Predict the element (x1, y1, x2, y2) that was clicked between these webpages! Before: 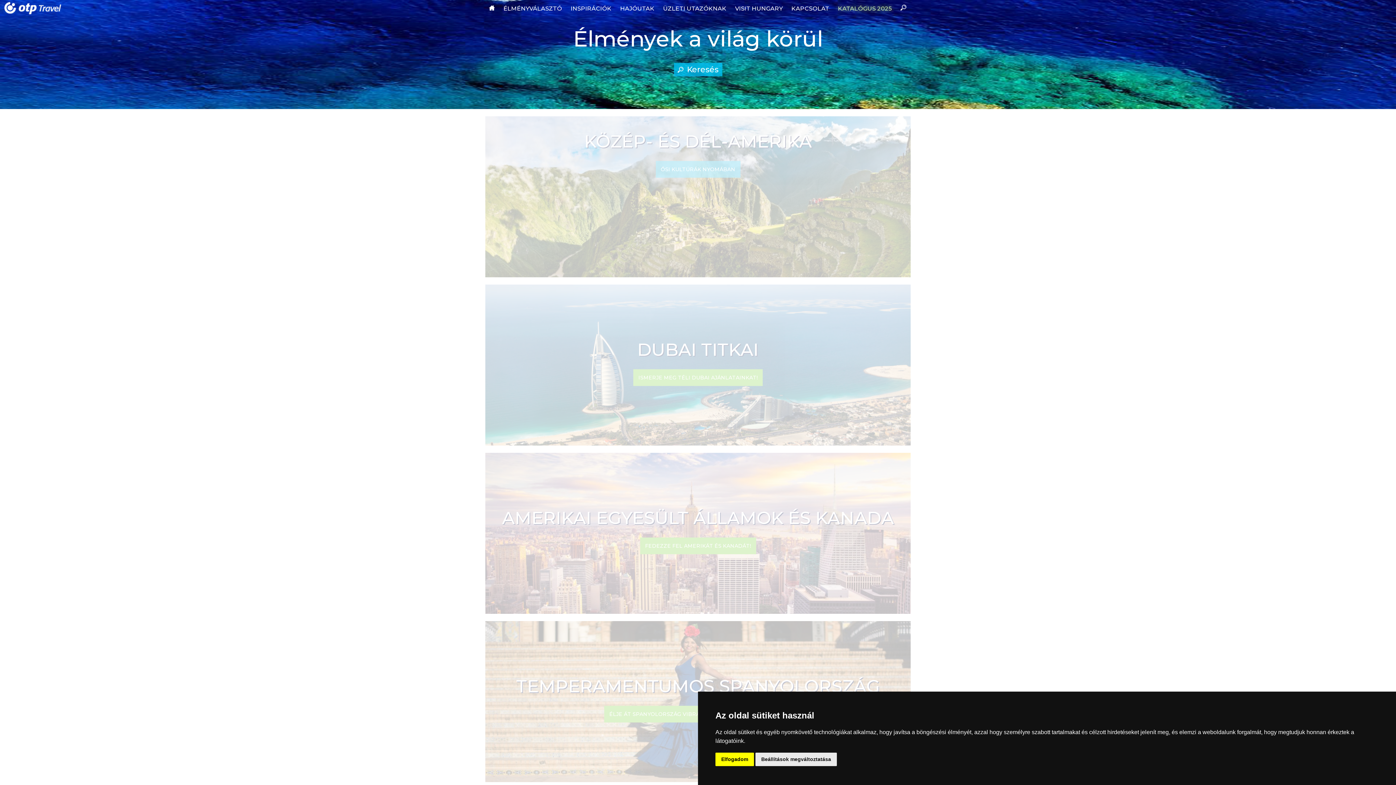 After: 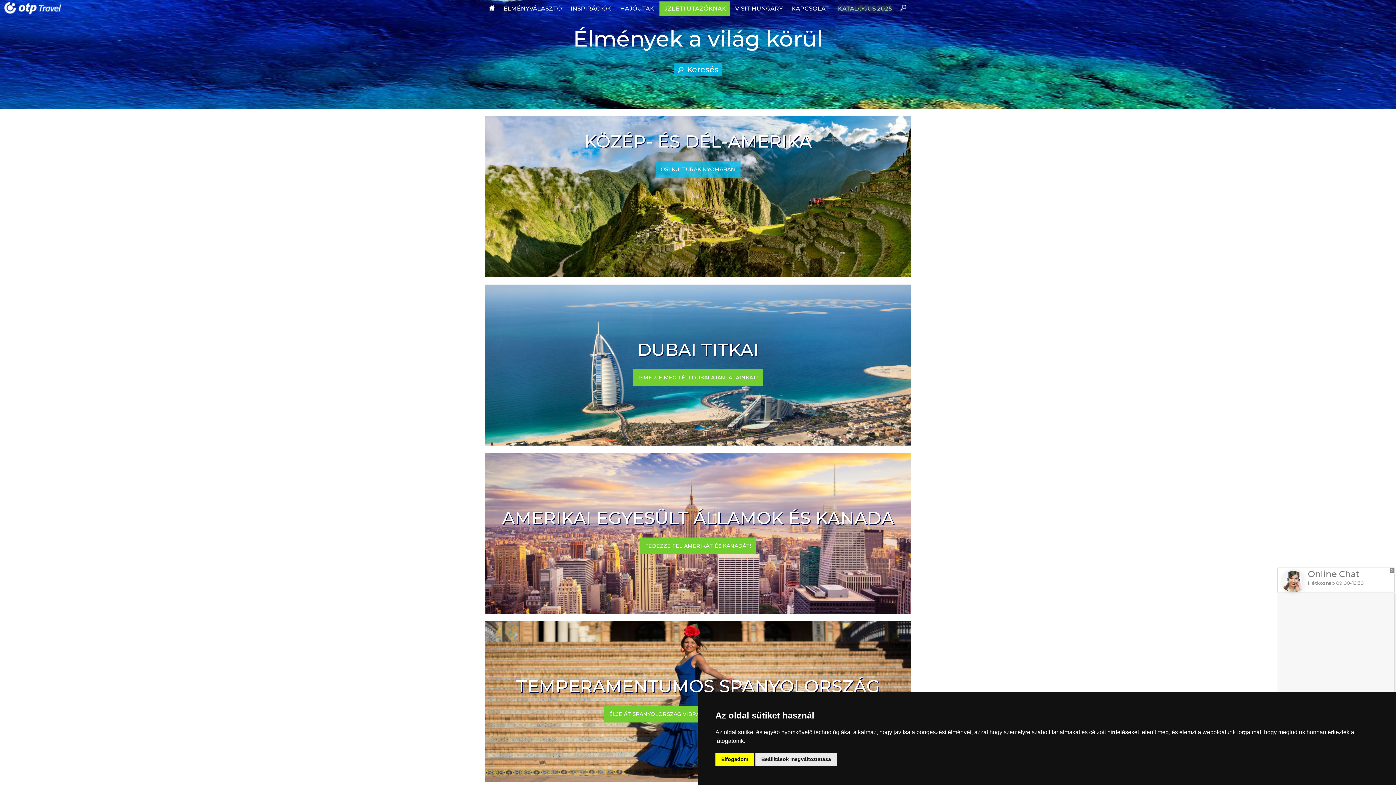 Action: label: ÜZLETI UTAZÓKNAK bbox: (663, 5, 726, 12)